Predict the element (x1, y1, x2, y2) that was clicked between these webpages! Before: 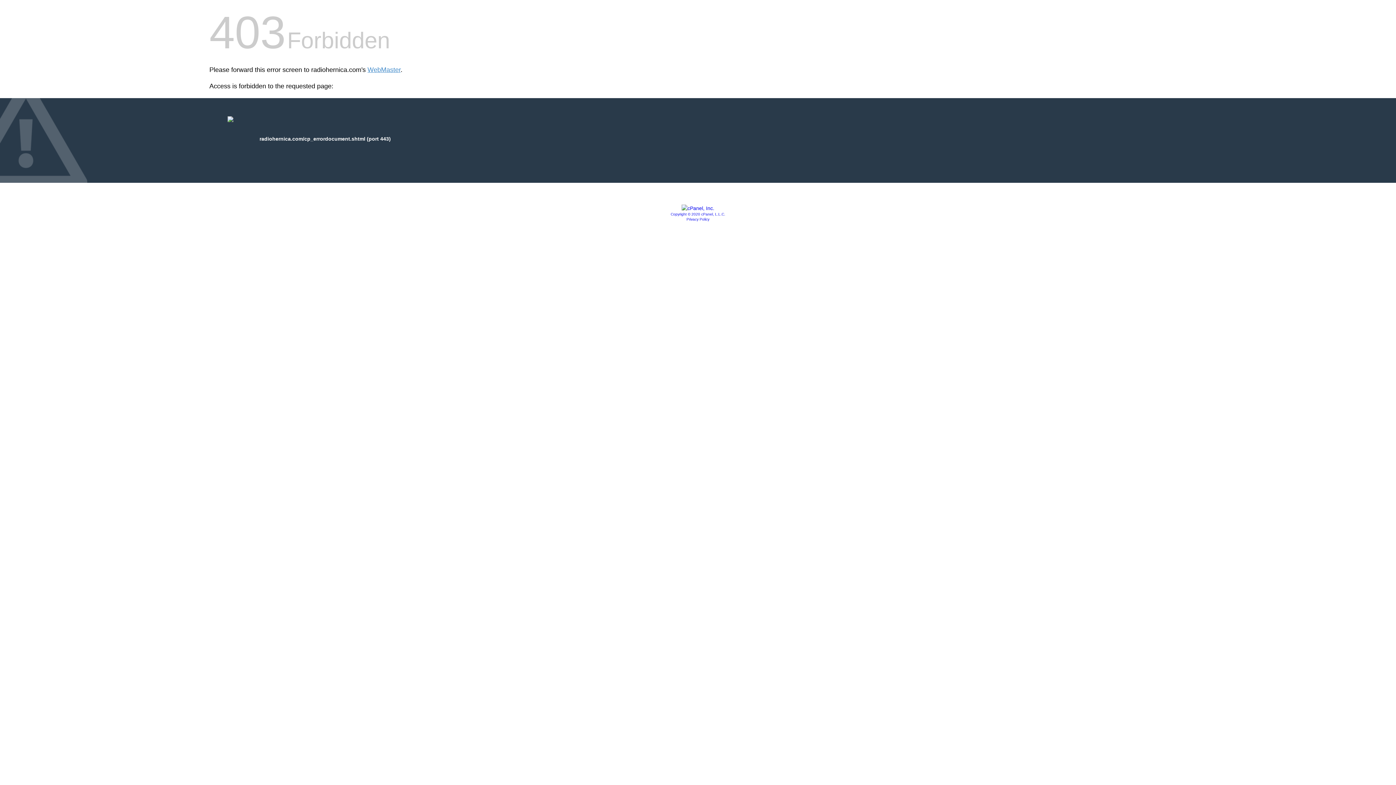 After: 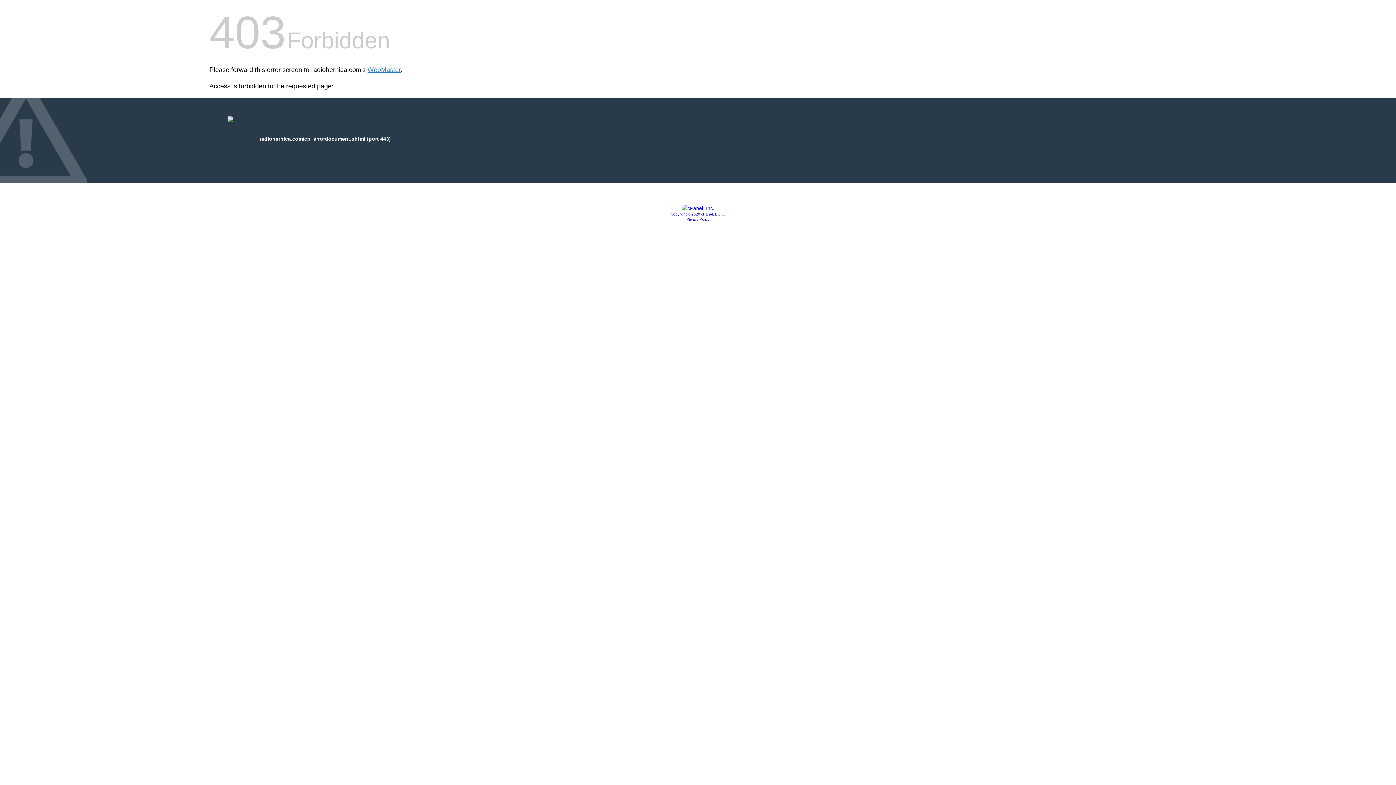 Action: bbox: (681, 205, 714, 211)